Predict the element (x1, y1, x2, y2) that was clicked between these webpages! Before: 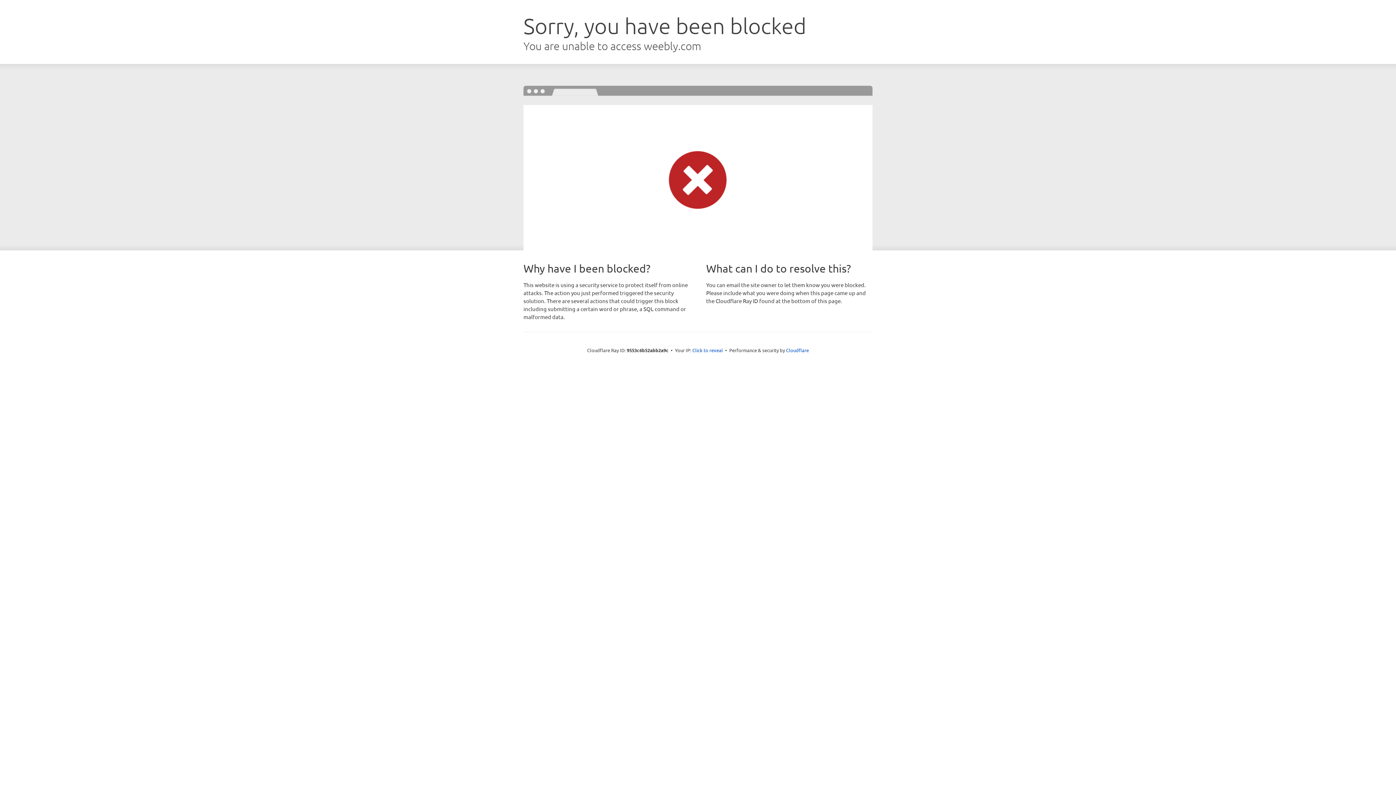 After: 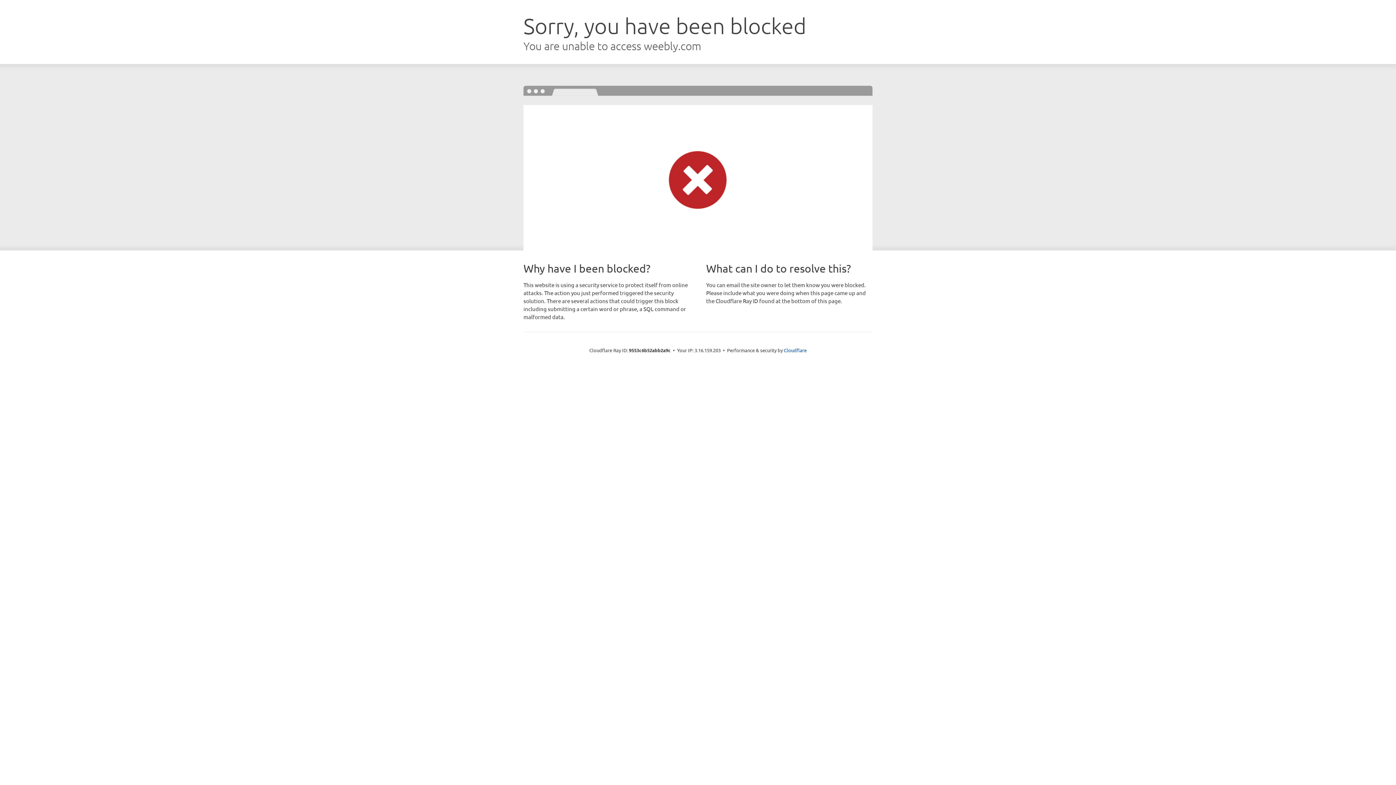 Action: bbox: (692, 346, 723, 353) label: Click to reveal